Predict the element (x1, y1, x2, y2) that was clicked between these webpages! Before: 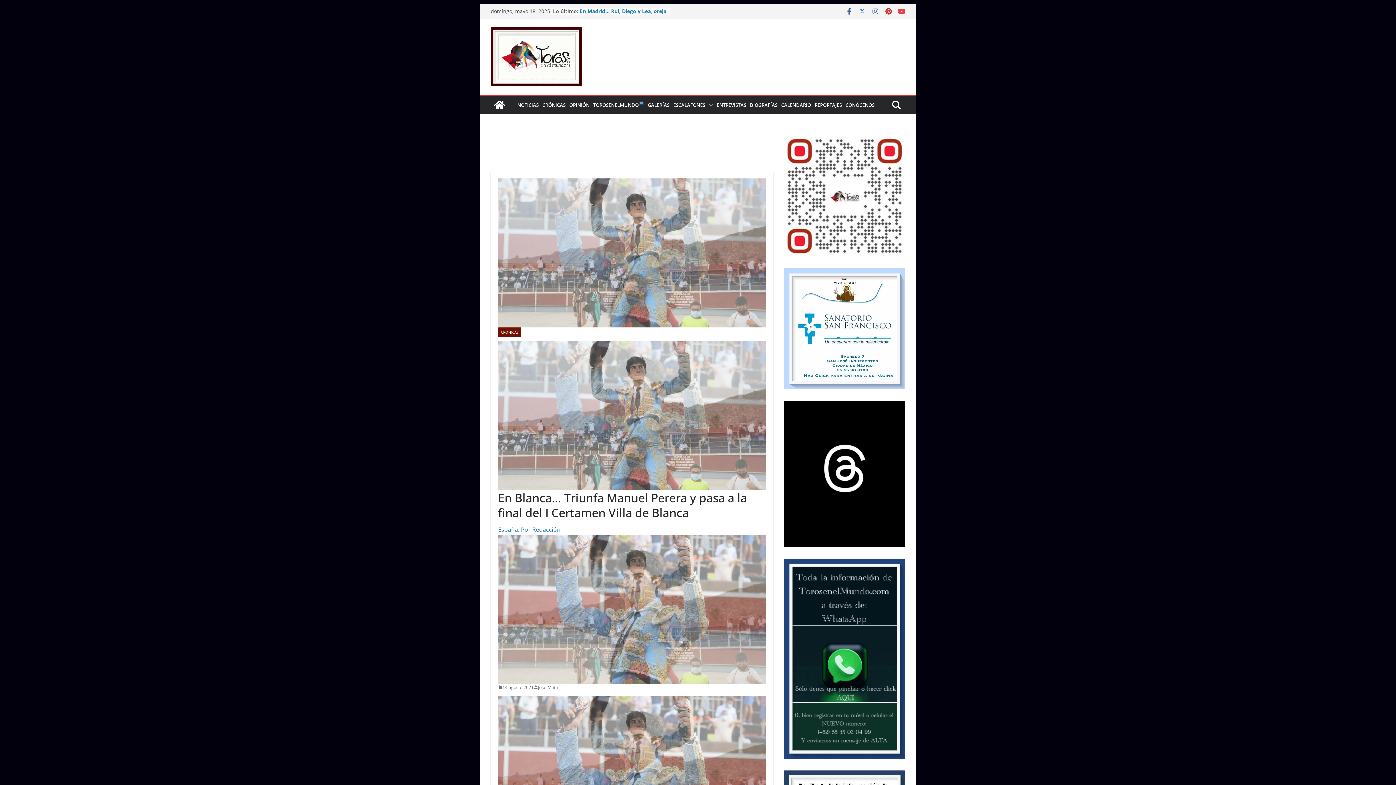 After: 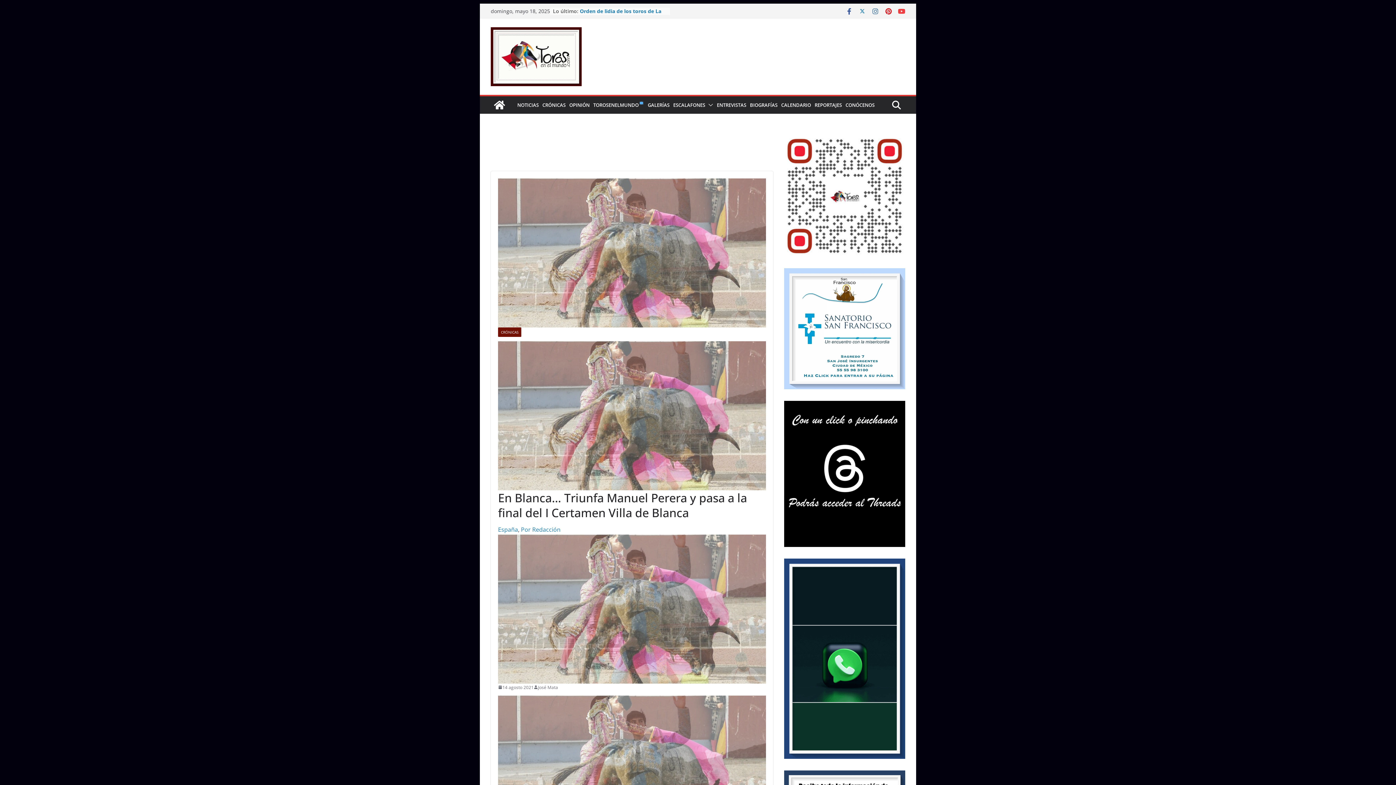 Action: label: 14 agosto 2021 bbox: (498, 683, 533, 691)